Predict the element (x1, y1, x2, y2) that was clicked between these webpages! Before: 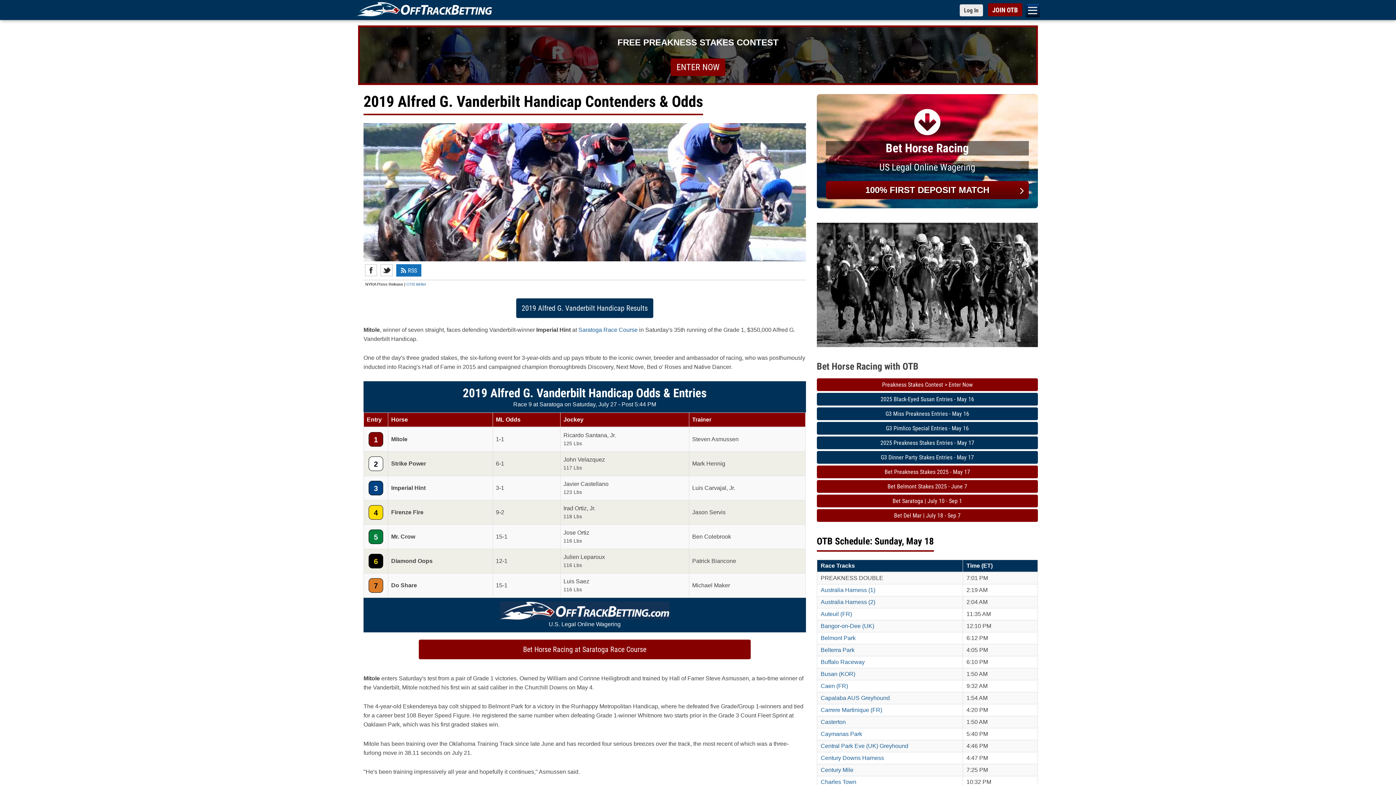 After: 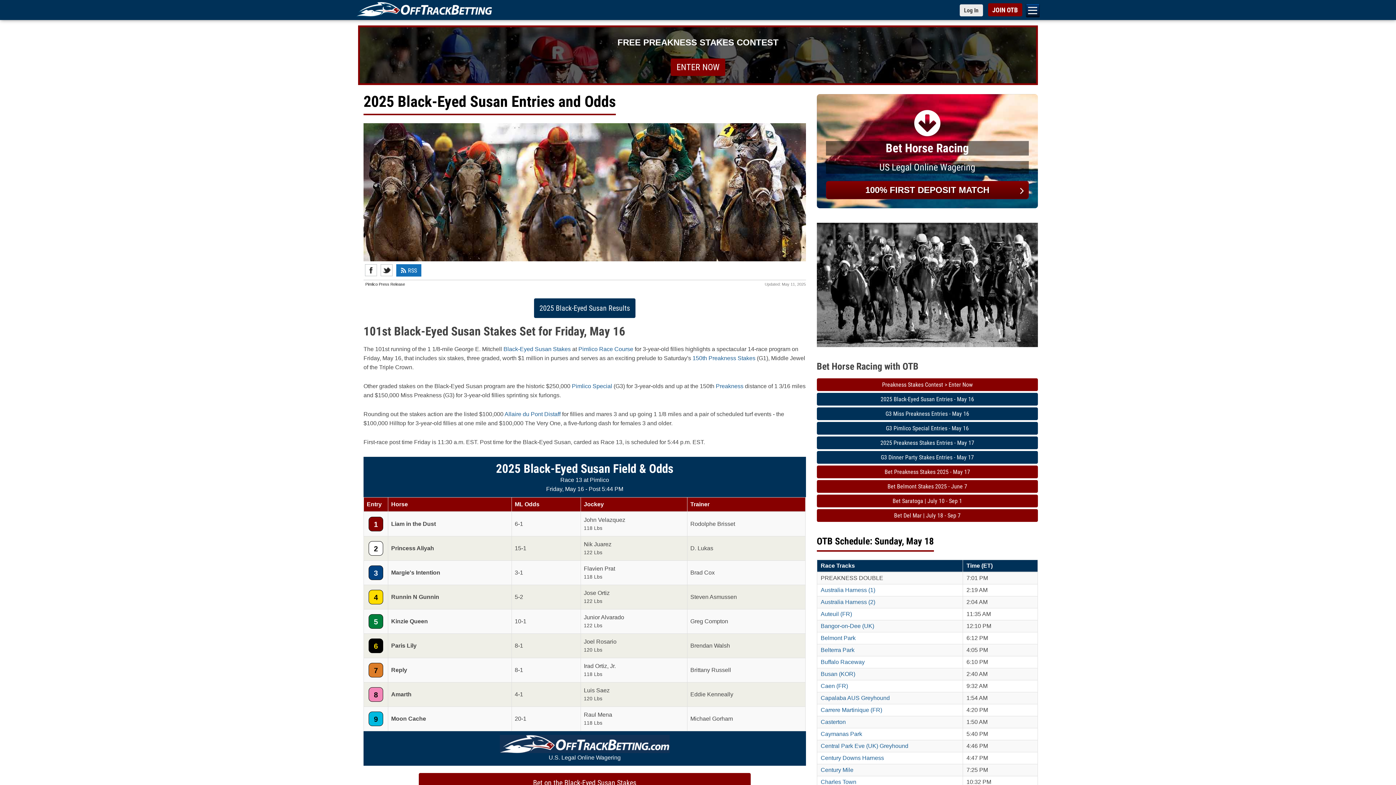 Action: label: 2025 Black-Eyed Susan Entries - May 16 bbox: (816, 393, 1038, 405)